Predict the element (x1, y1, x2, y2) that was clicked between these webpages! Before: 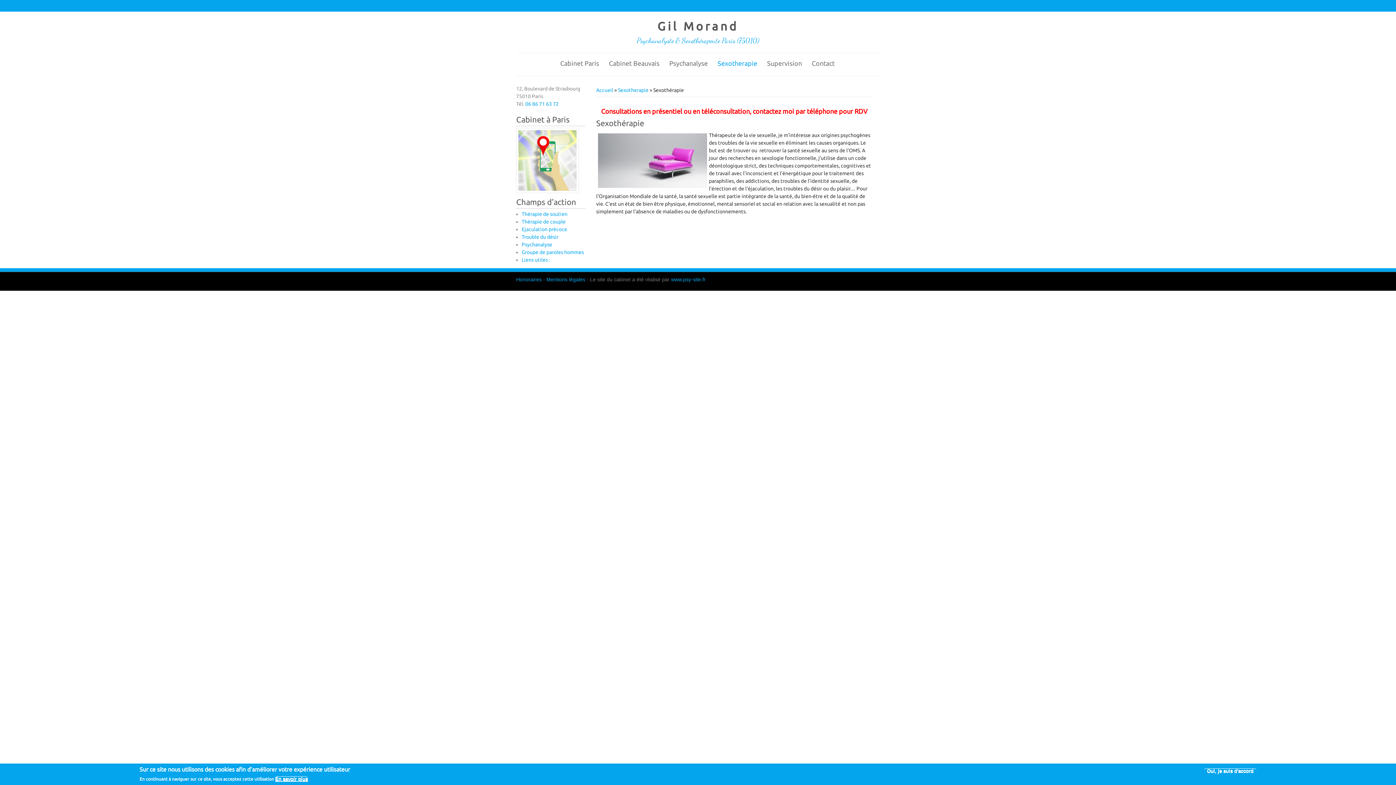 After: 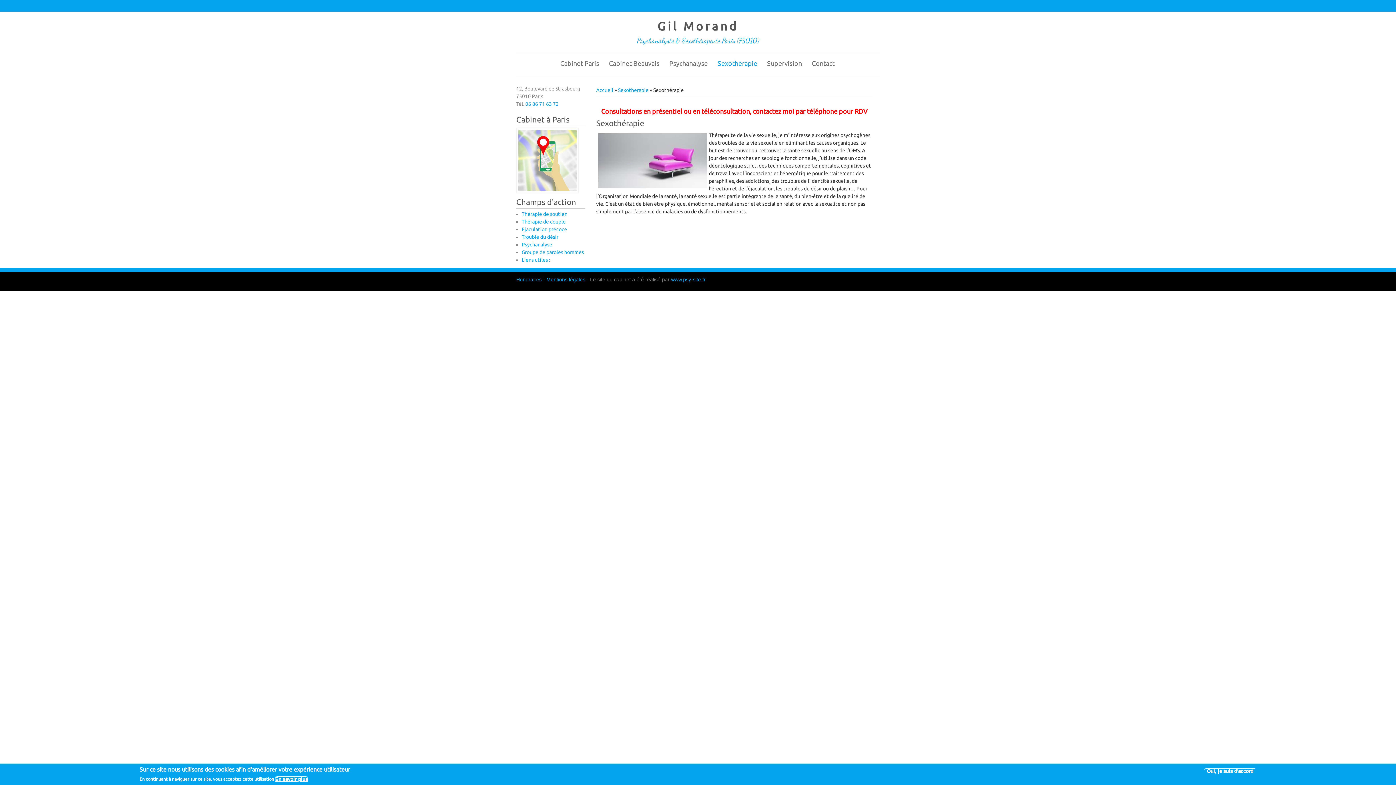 Action: bbox: (713, 56, 761, 70) label: Sexotherapie